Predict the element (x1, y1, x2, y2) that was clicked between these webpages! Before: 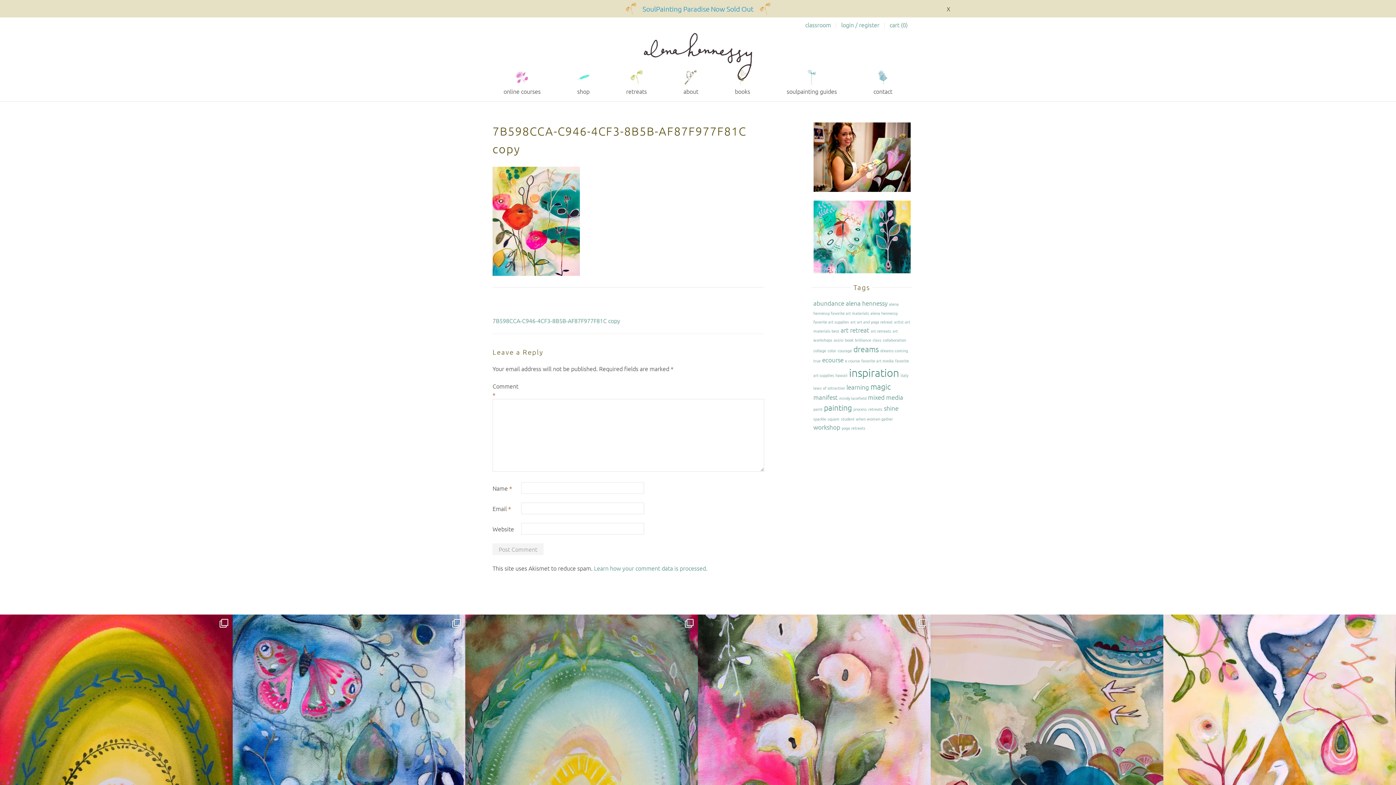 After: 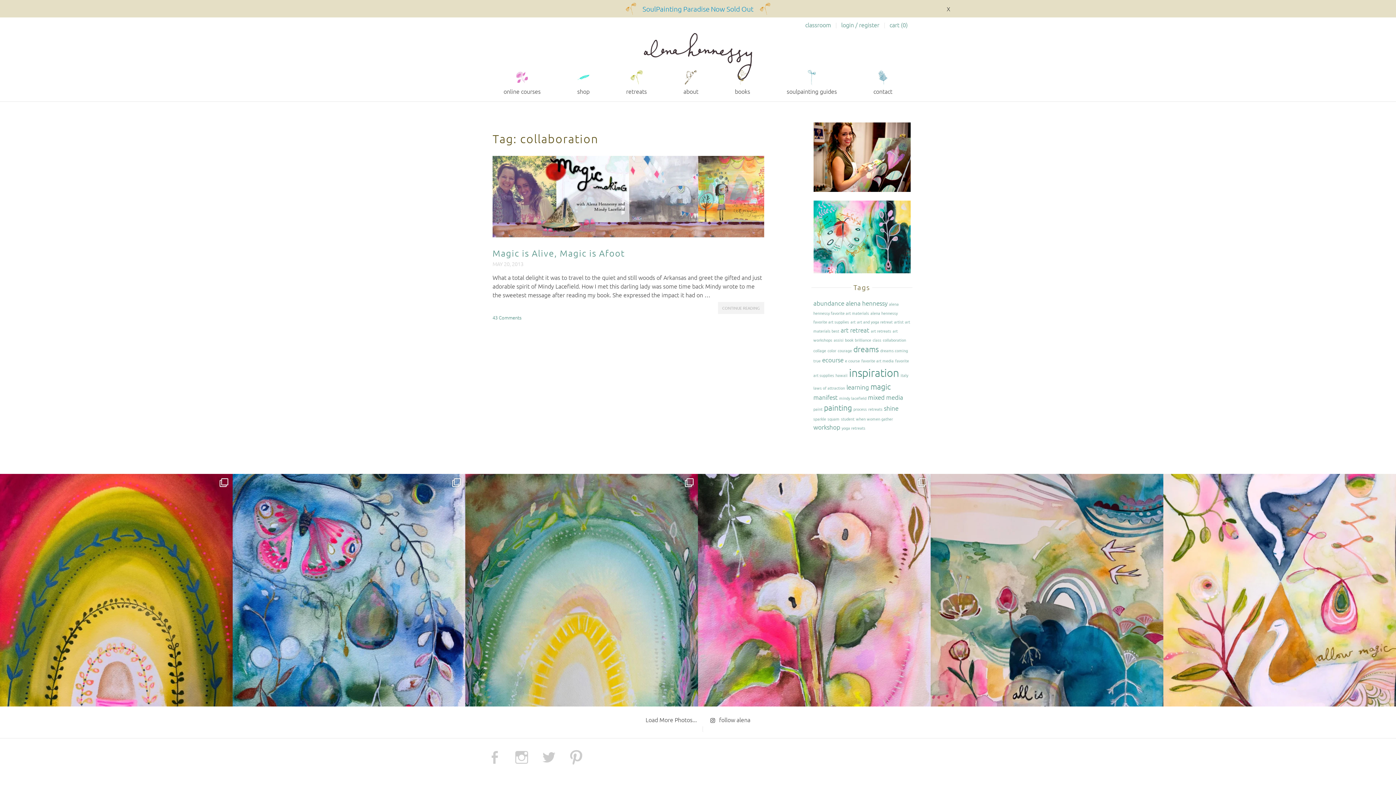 Action: bbox: (883, 337, 906, 342) label: collaboration (1 item)